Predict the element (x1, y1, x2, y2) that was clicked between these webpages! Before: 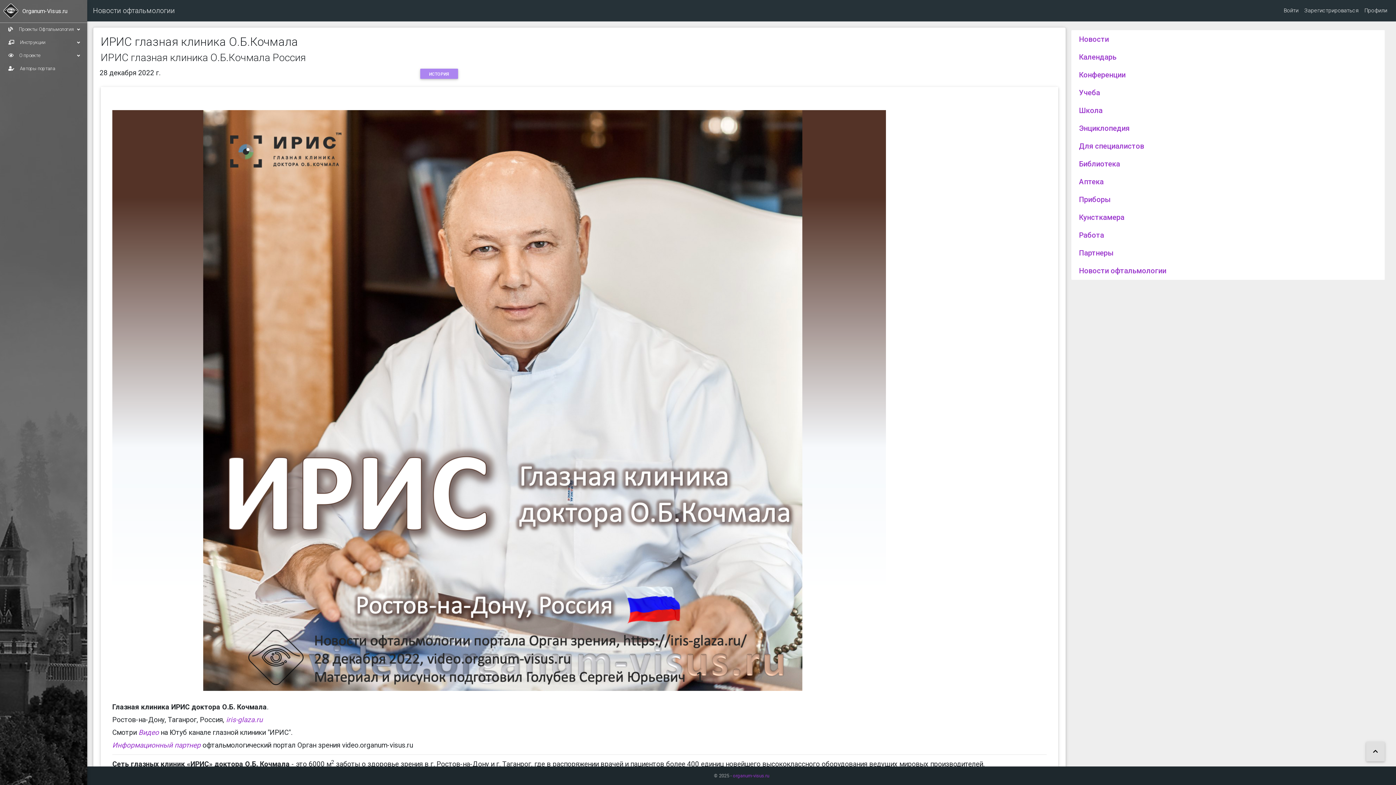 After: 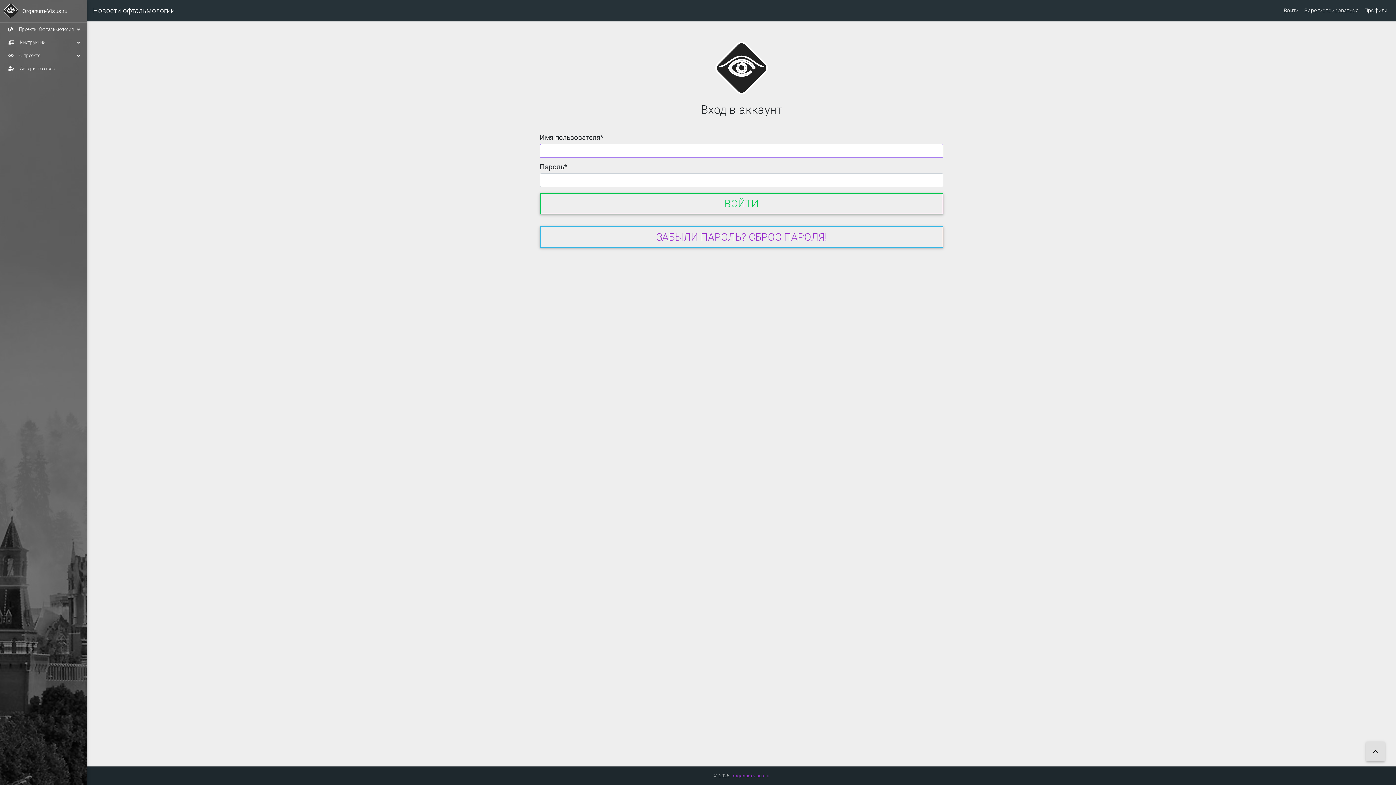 Action: label: Для специалистов bbox: (1079, 141, 1144, 150)